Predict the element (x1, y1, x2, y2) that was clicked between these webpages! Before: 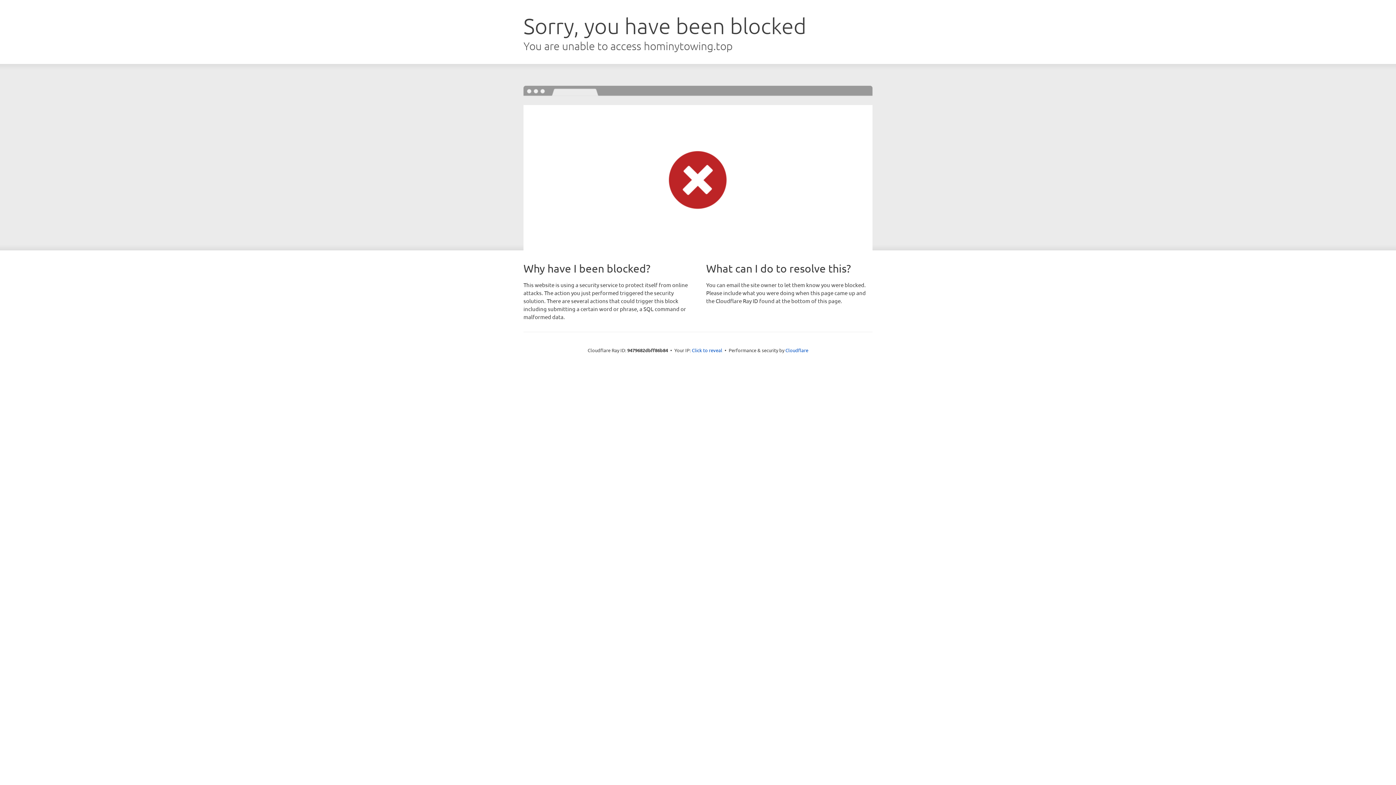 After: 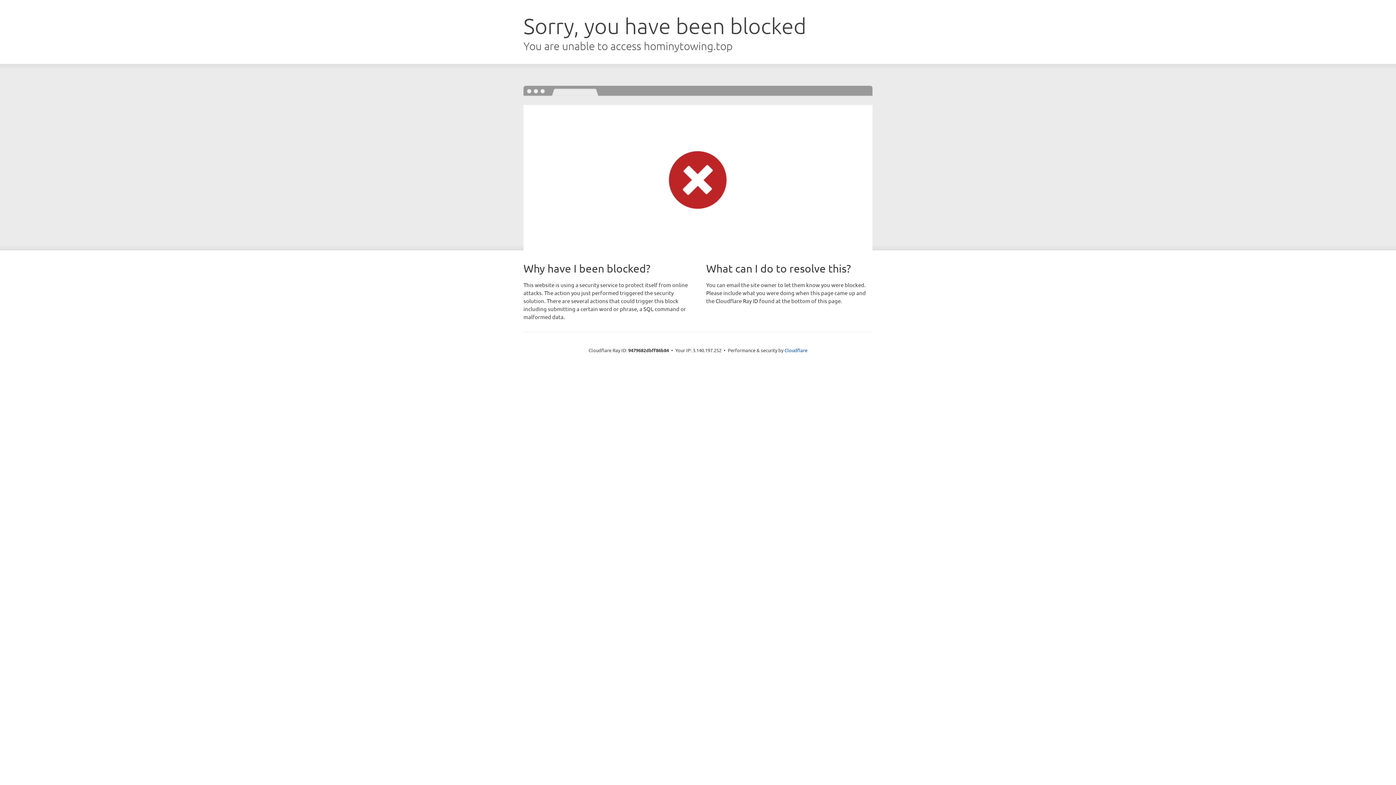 Action: bbox: (692, 346, 722, 353) label: Click to reveal